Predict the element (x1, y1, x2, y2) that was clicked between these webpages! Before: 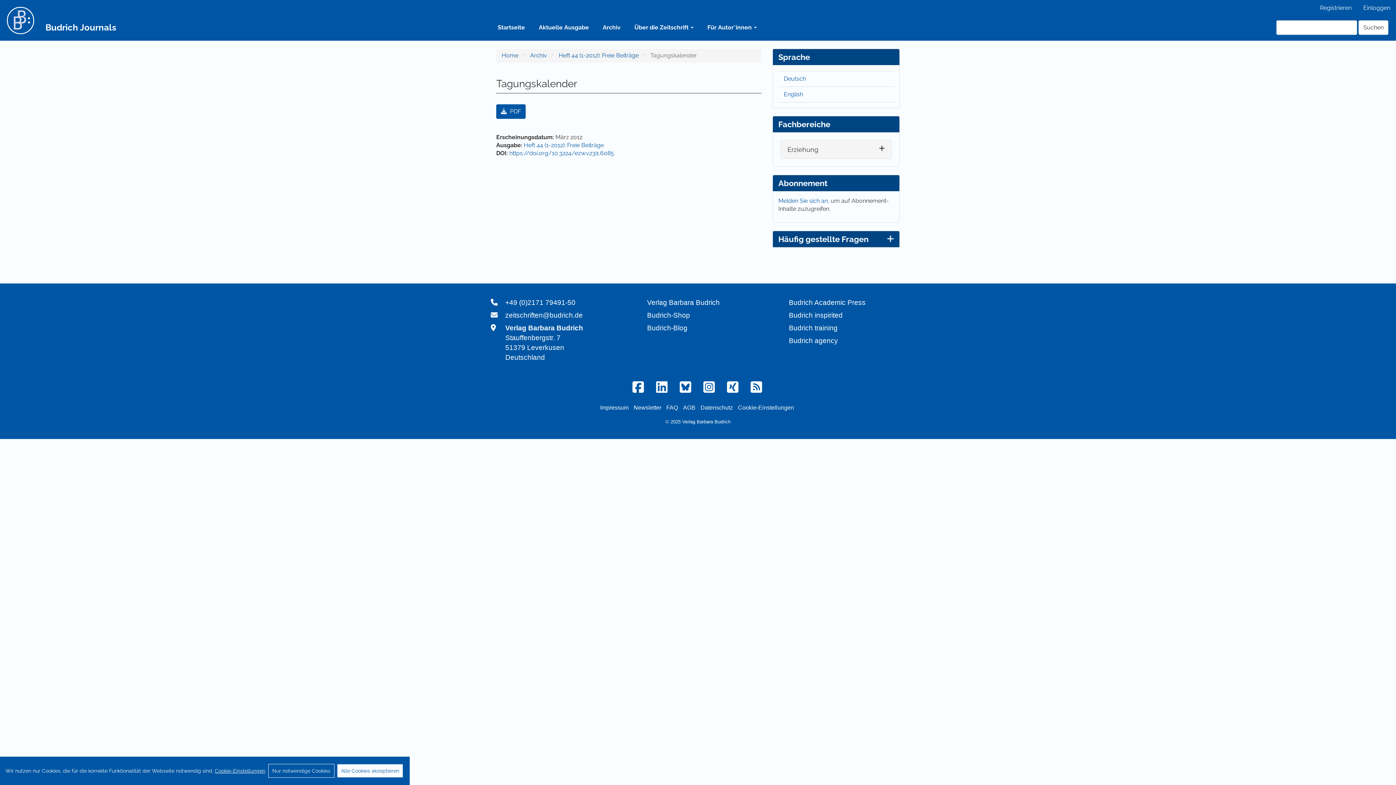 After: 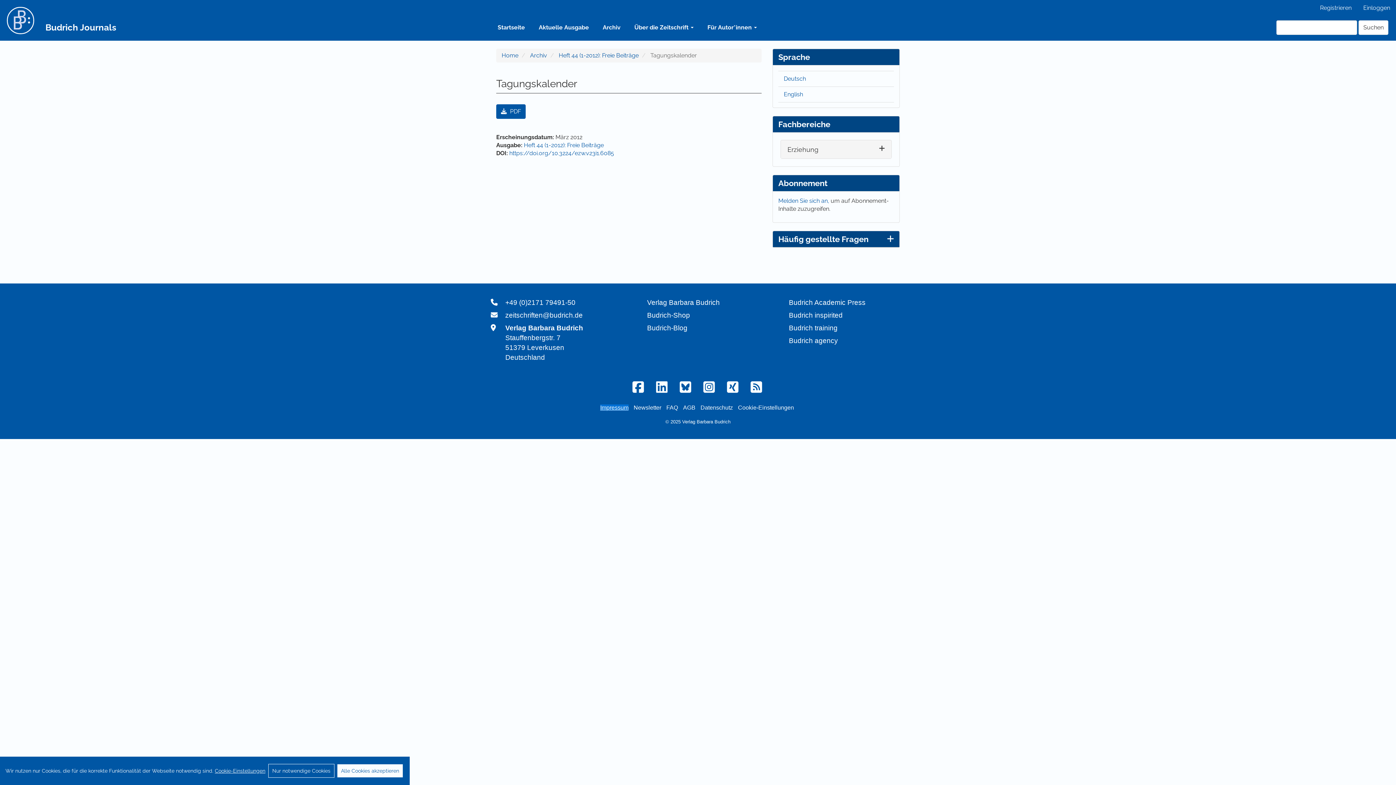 Action: label: Impressum bbox: (600, 404, 628, 410)